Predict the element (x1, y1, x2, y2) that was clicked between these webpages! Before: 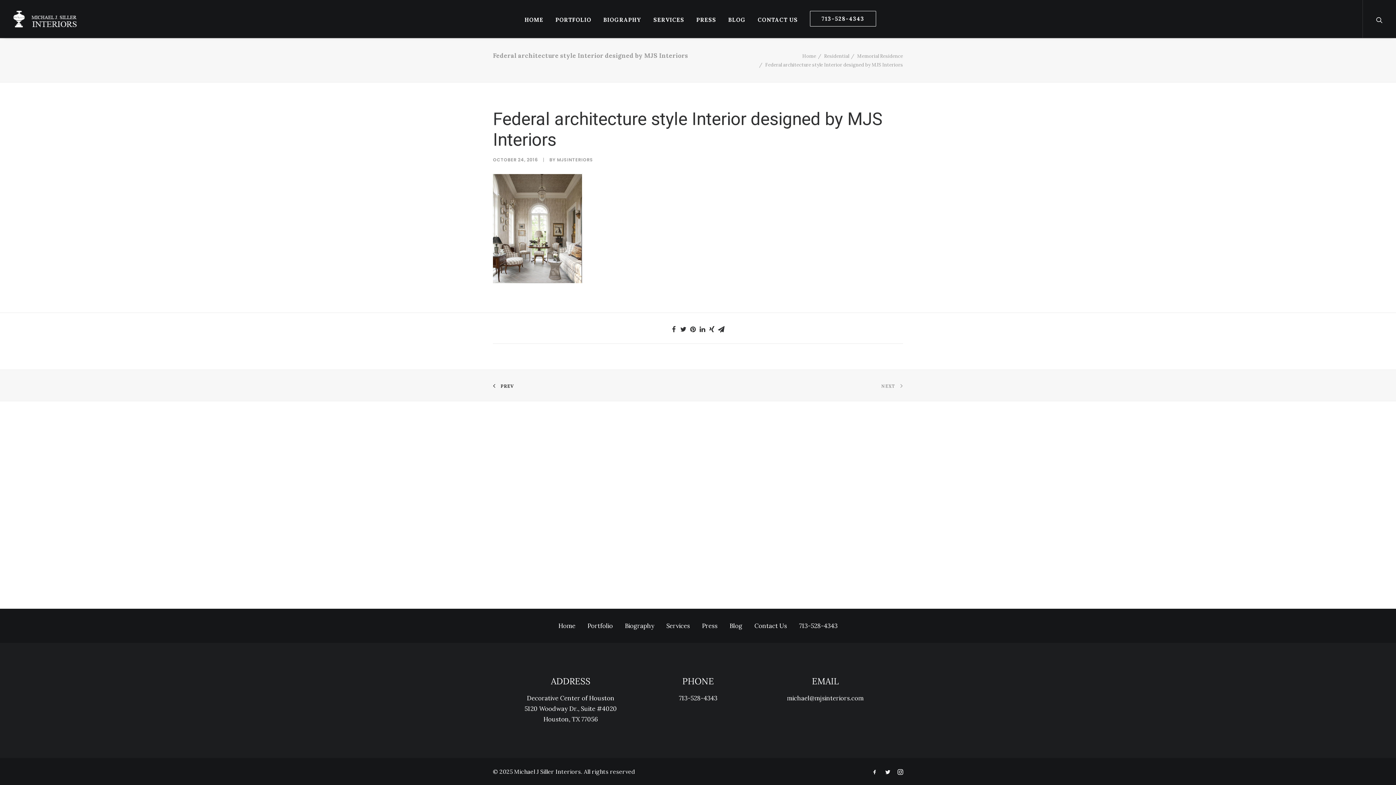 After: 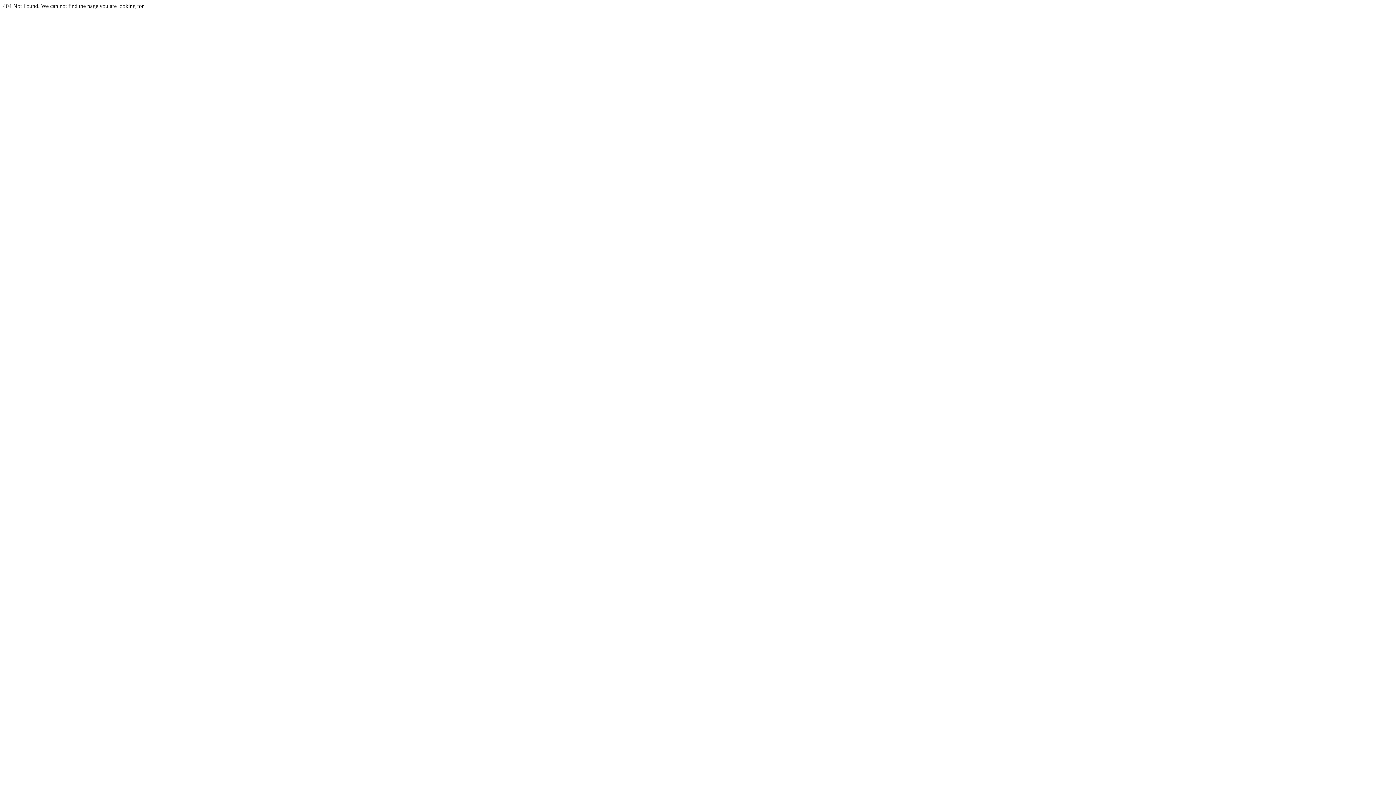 Action: label: PREV bbox: (493, 382, 521, 390)